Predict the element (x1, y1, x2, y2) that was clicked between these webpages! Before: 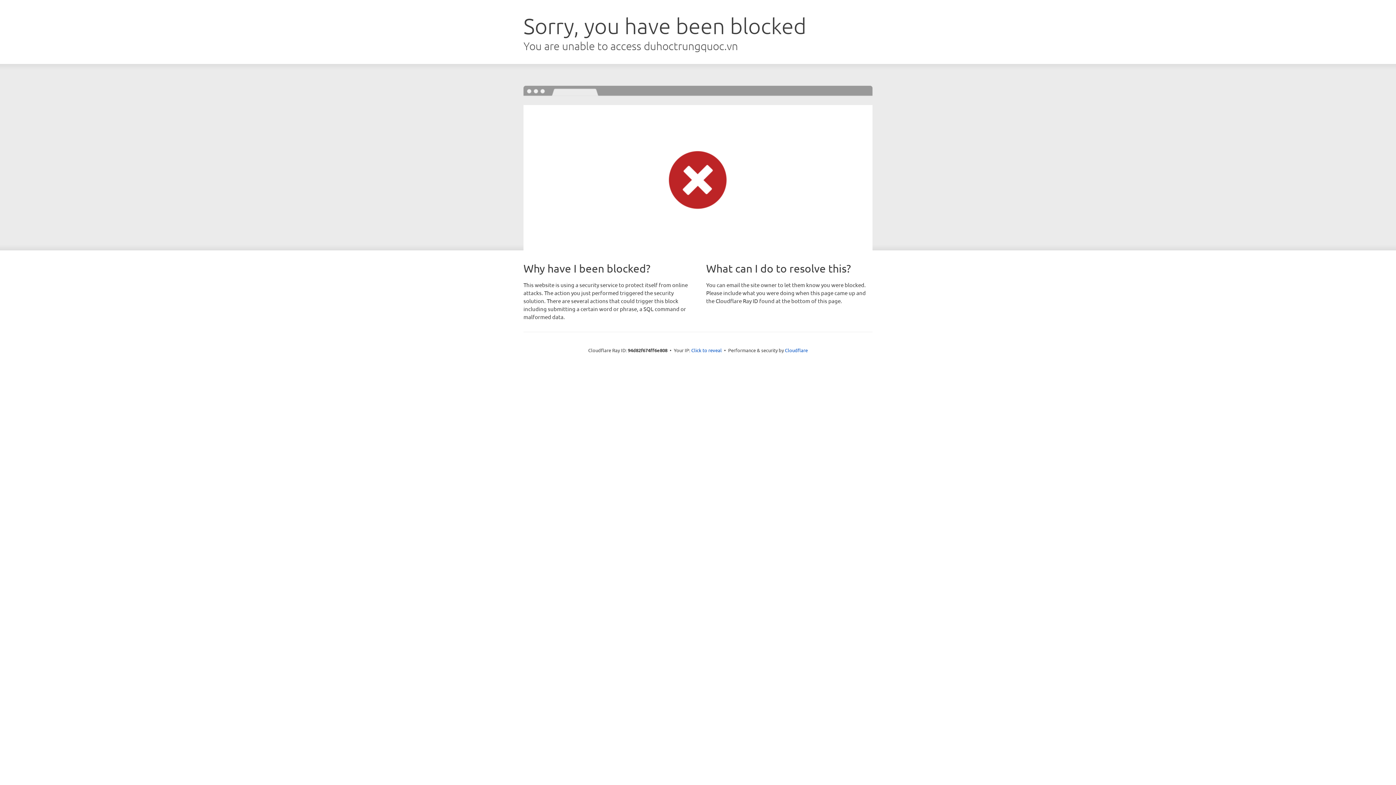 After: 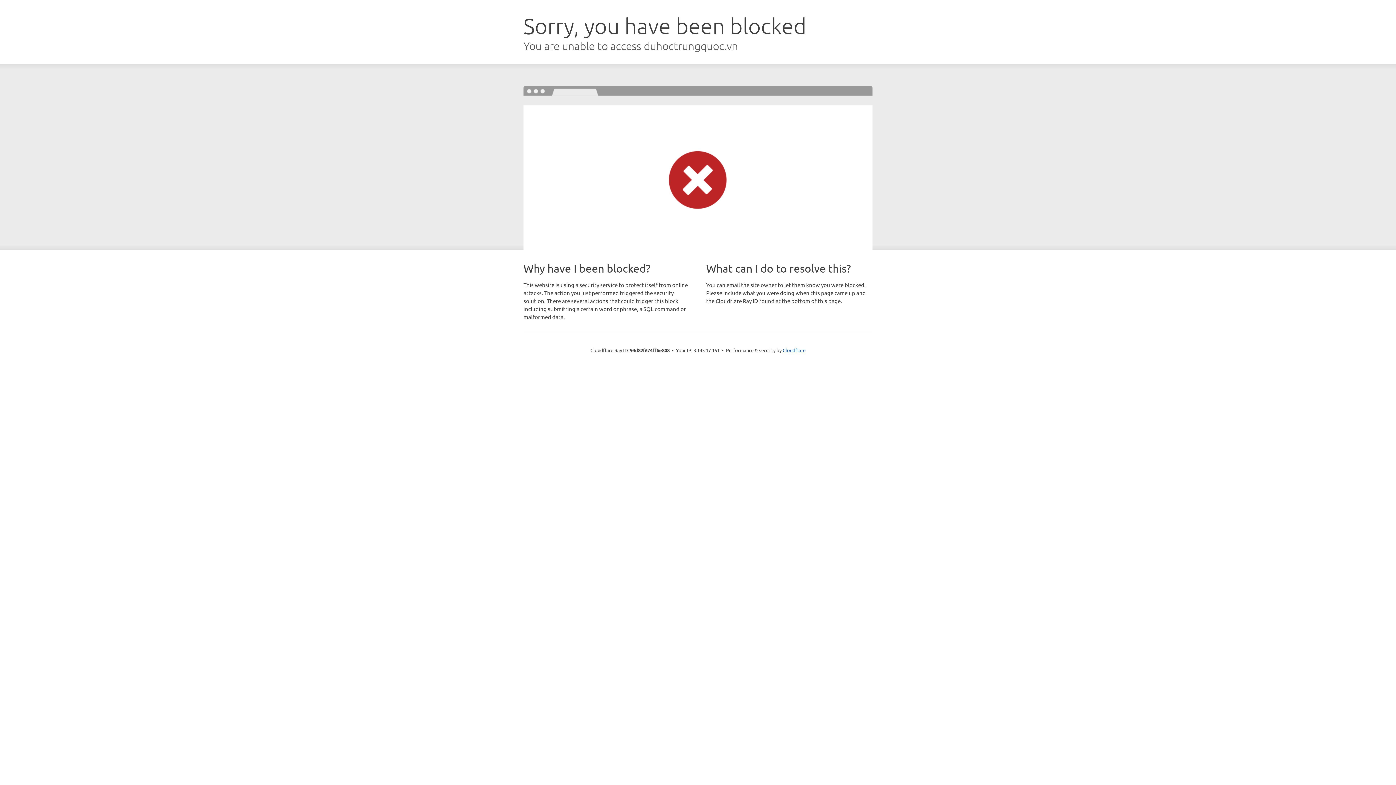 Action: bbox: (691, 346, 722, 353) label: Click to reveal